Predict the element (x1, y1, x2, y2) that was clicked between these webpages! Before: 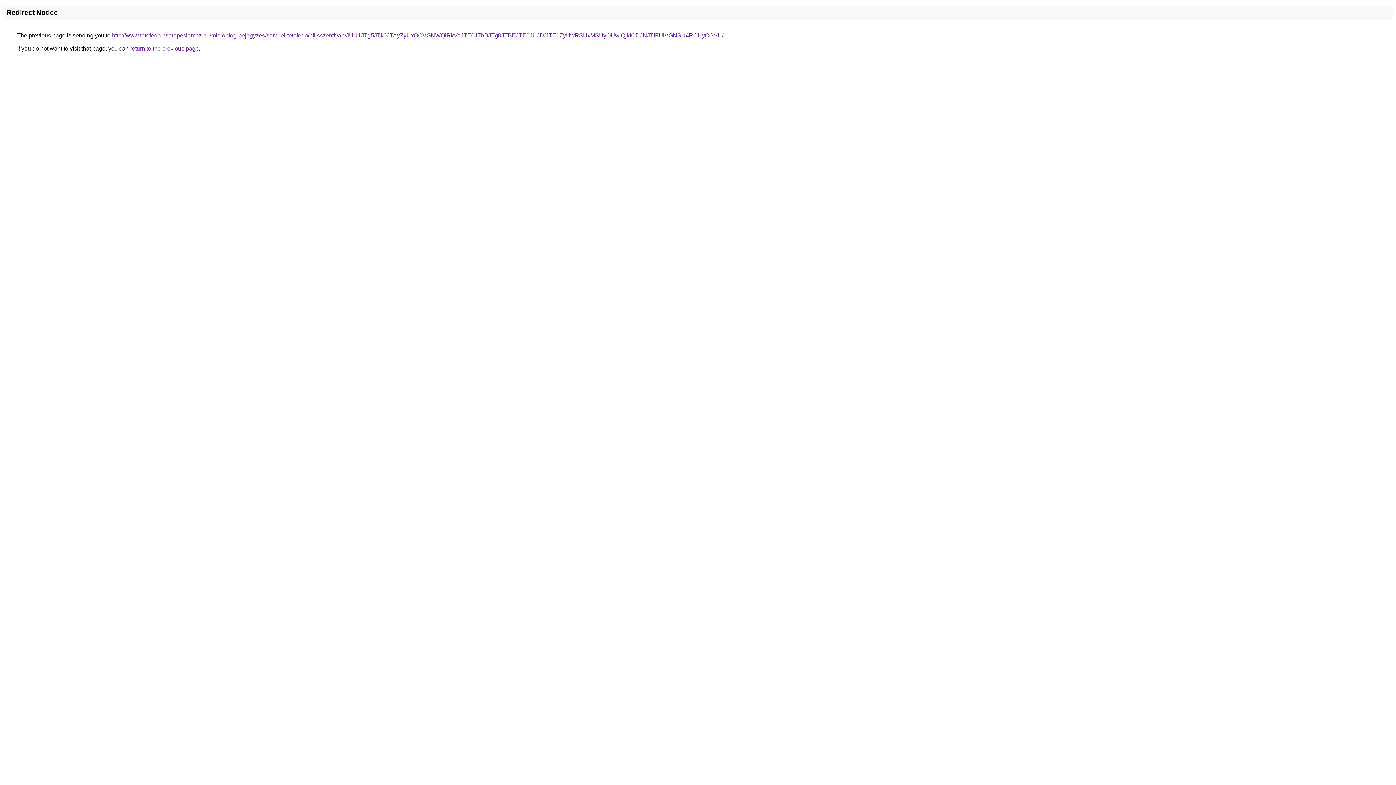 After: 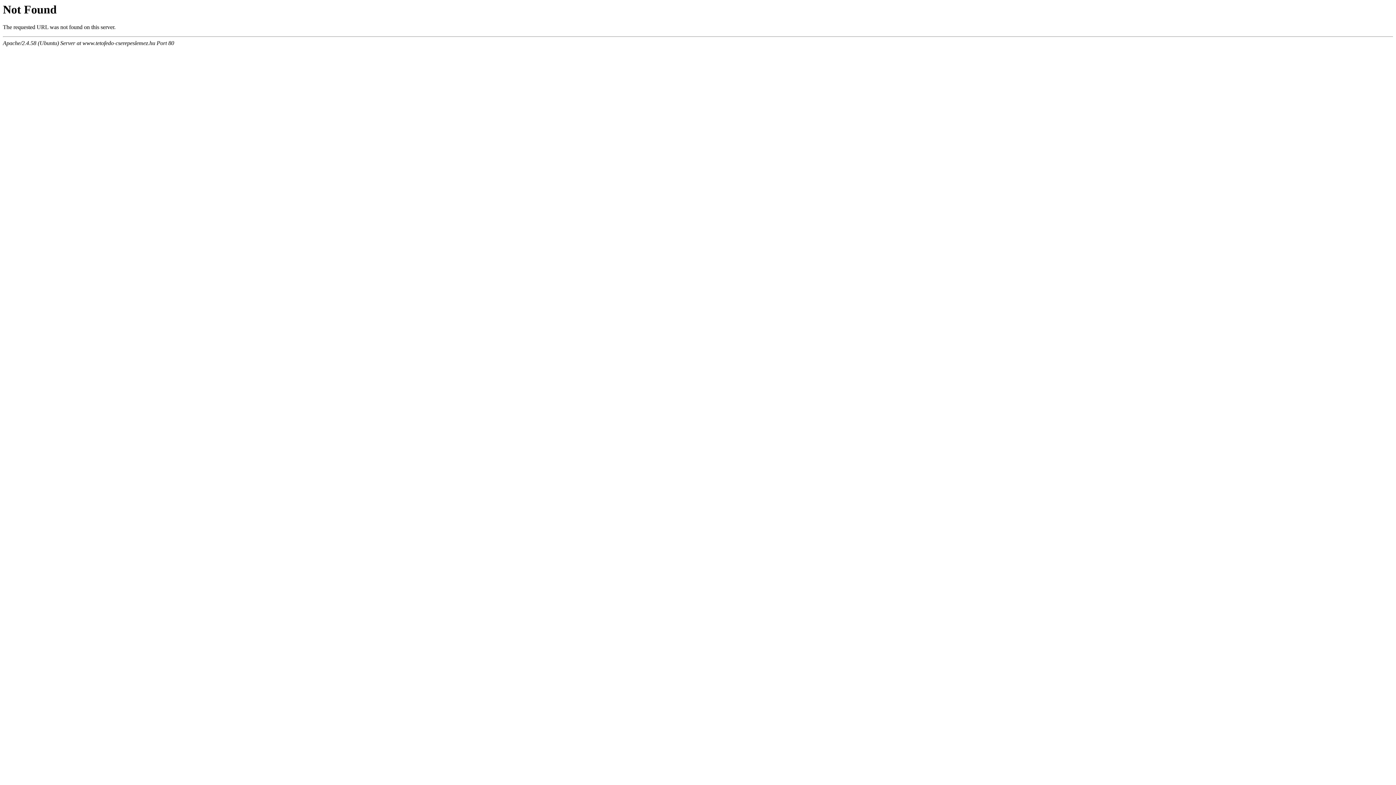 Action: bbox: (112, 32, 723, 38) label: http://www.tetofedo-cserepeslemez.hu/microblog-bejegyzes/samuel-tetofedo/pilisszentivan/JUU1JTg5JTk0JTAyZyUxOCVGNWQlRkVaJTE0JThBJTg0JTBEJTE0JUJD/JTE1ZyUwRSUxMSUyOUwlQjklODJNJTlFUiVGNSU4RCUyOGVU/